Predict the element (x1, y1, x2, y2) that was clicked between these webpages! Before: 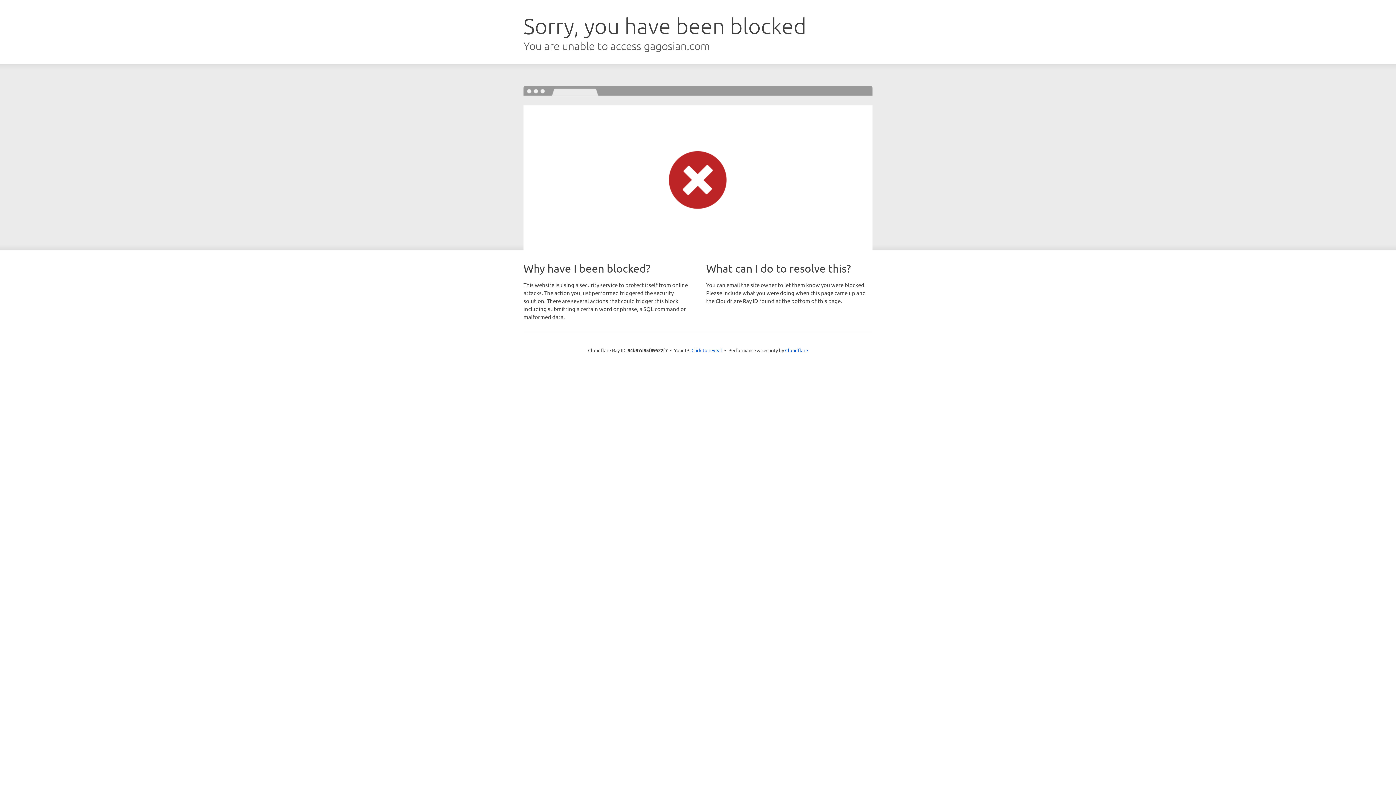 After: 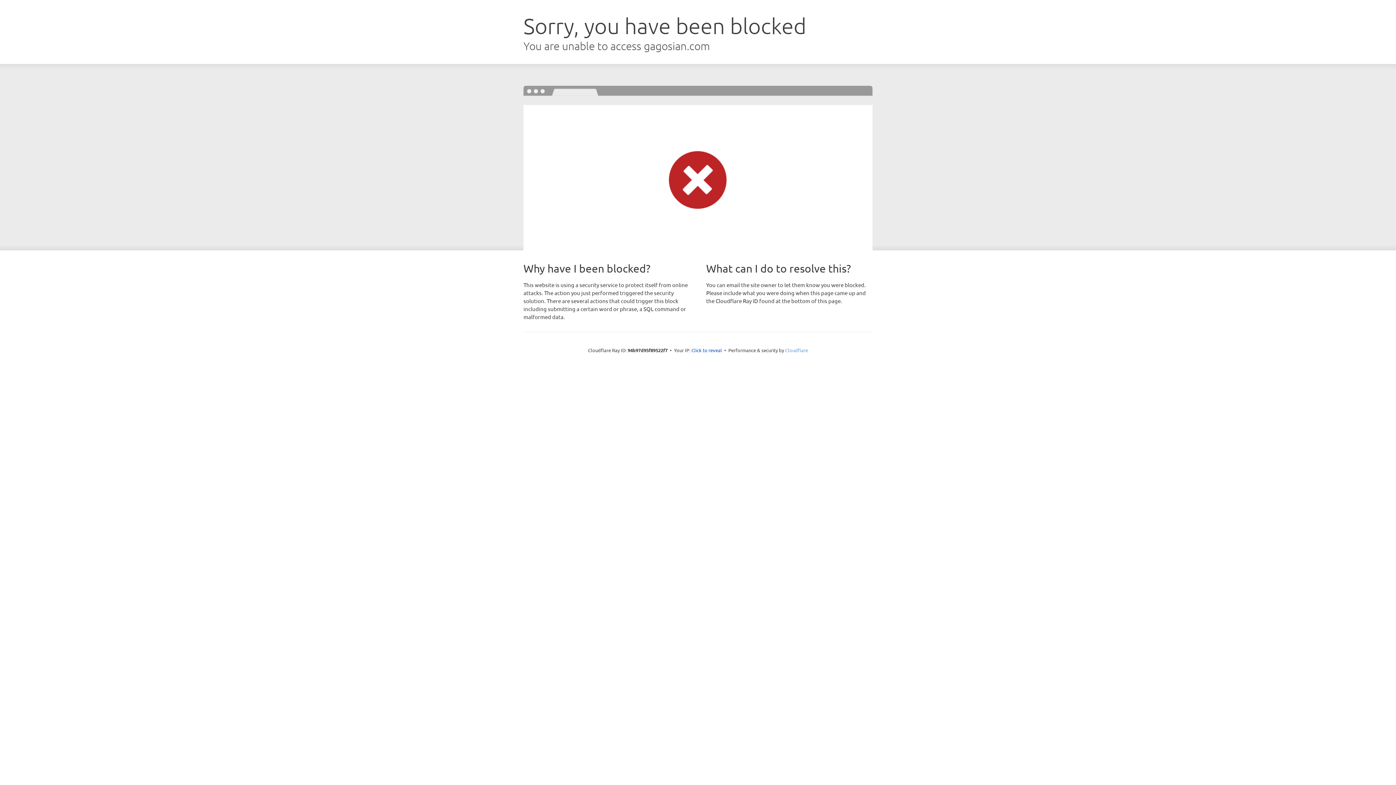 Action: label: Cloudflare bbox: (785, 347, 808, 353)